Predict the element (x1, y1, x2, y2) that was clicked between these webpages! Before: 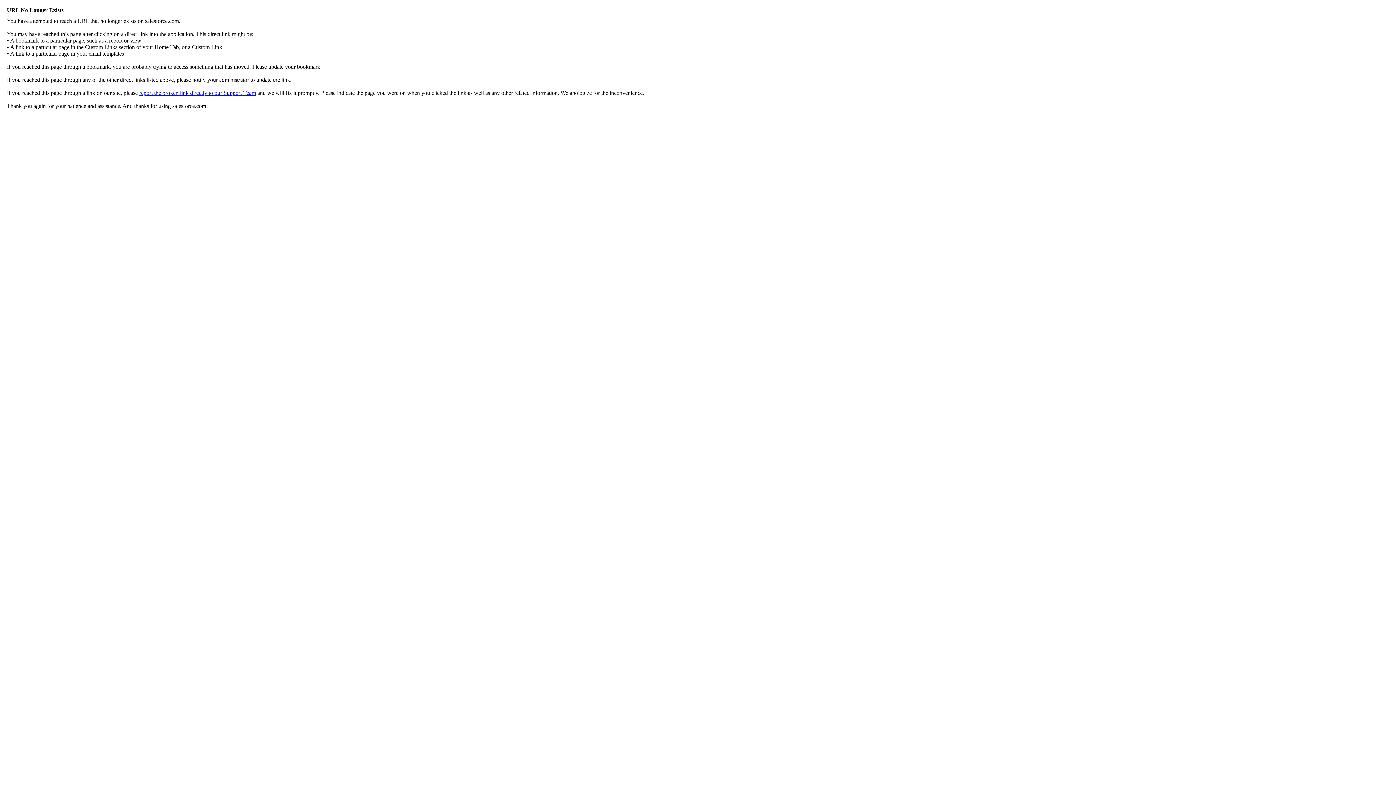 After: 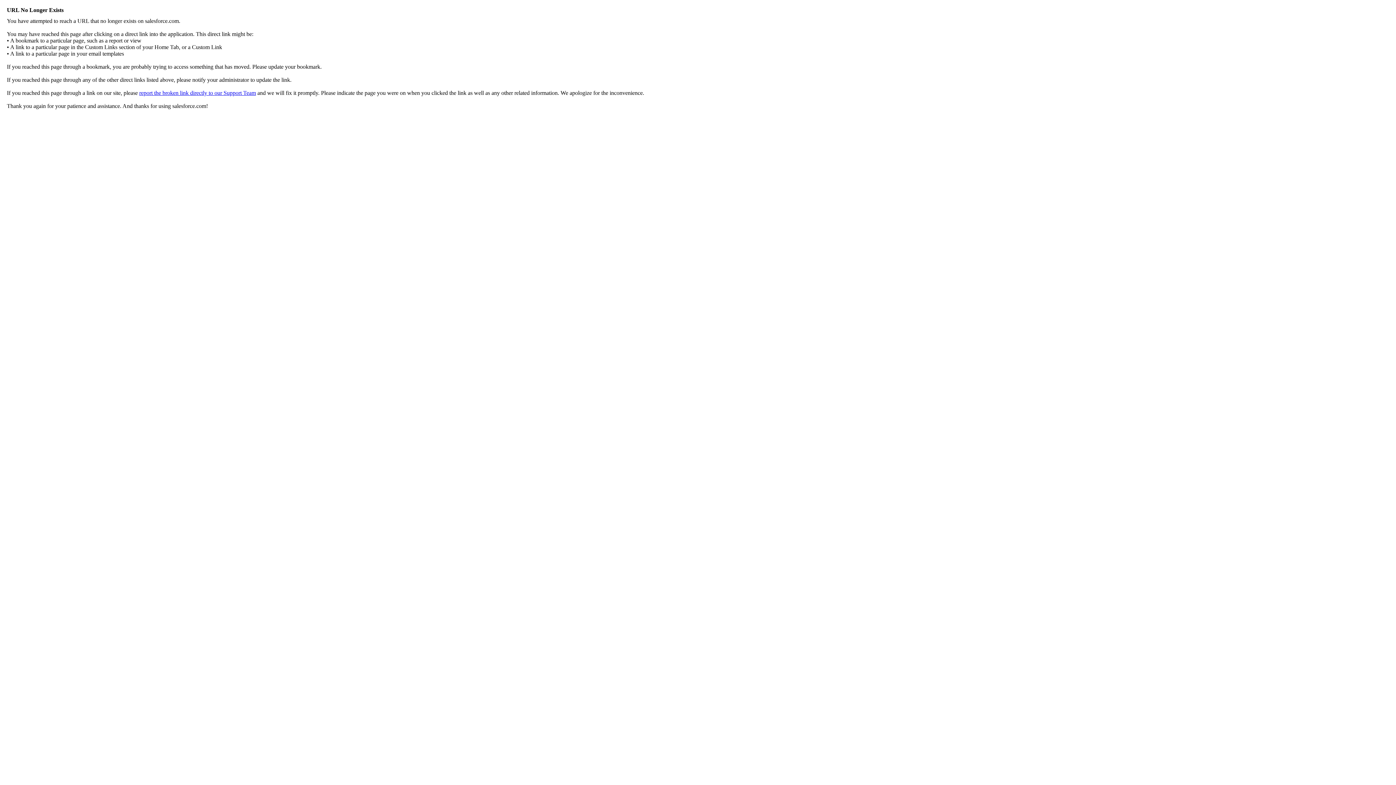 Action: label: report the broken link directly to our Support Team bbox: (139, 89, 256, 96)